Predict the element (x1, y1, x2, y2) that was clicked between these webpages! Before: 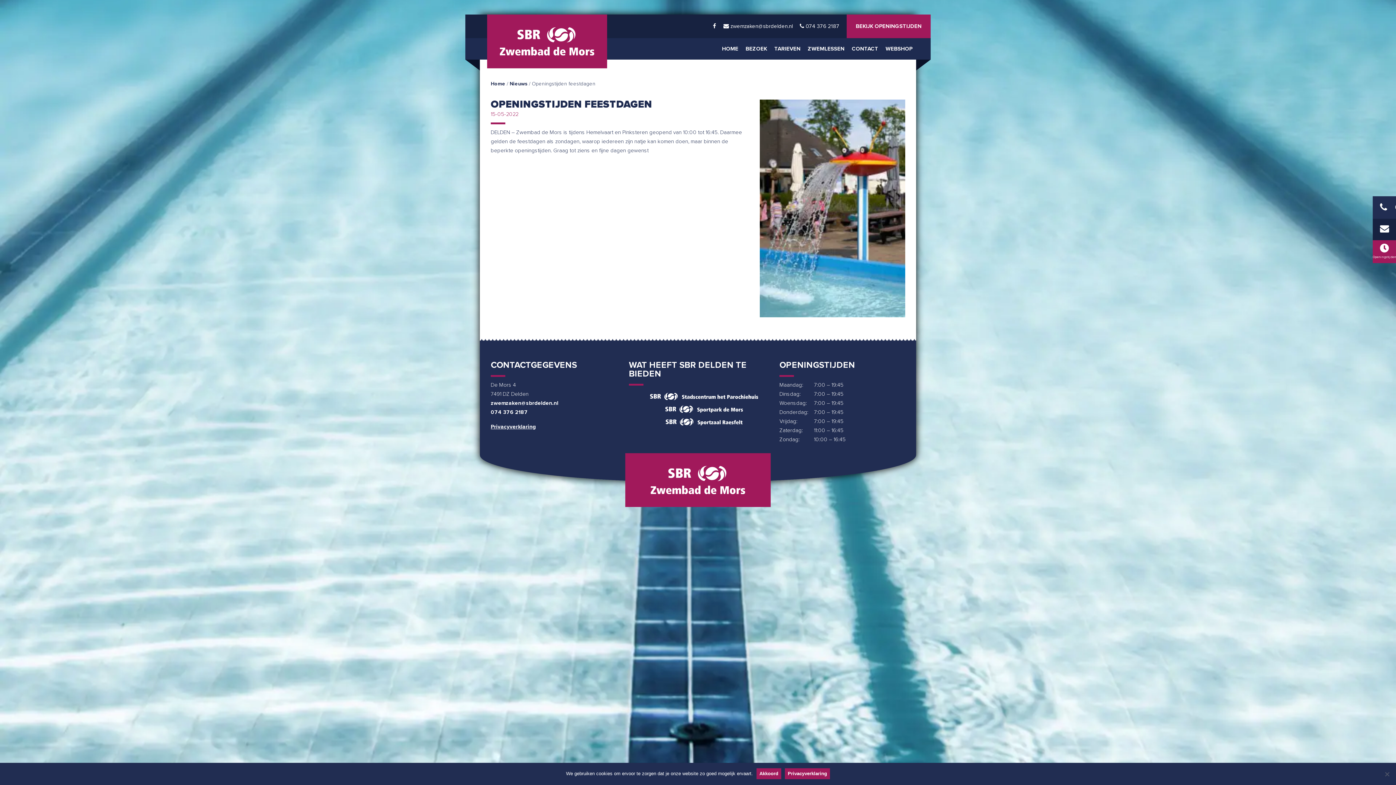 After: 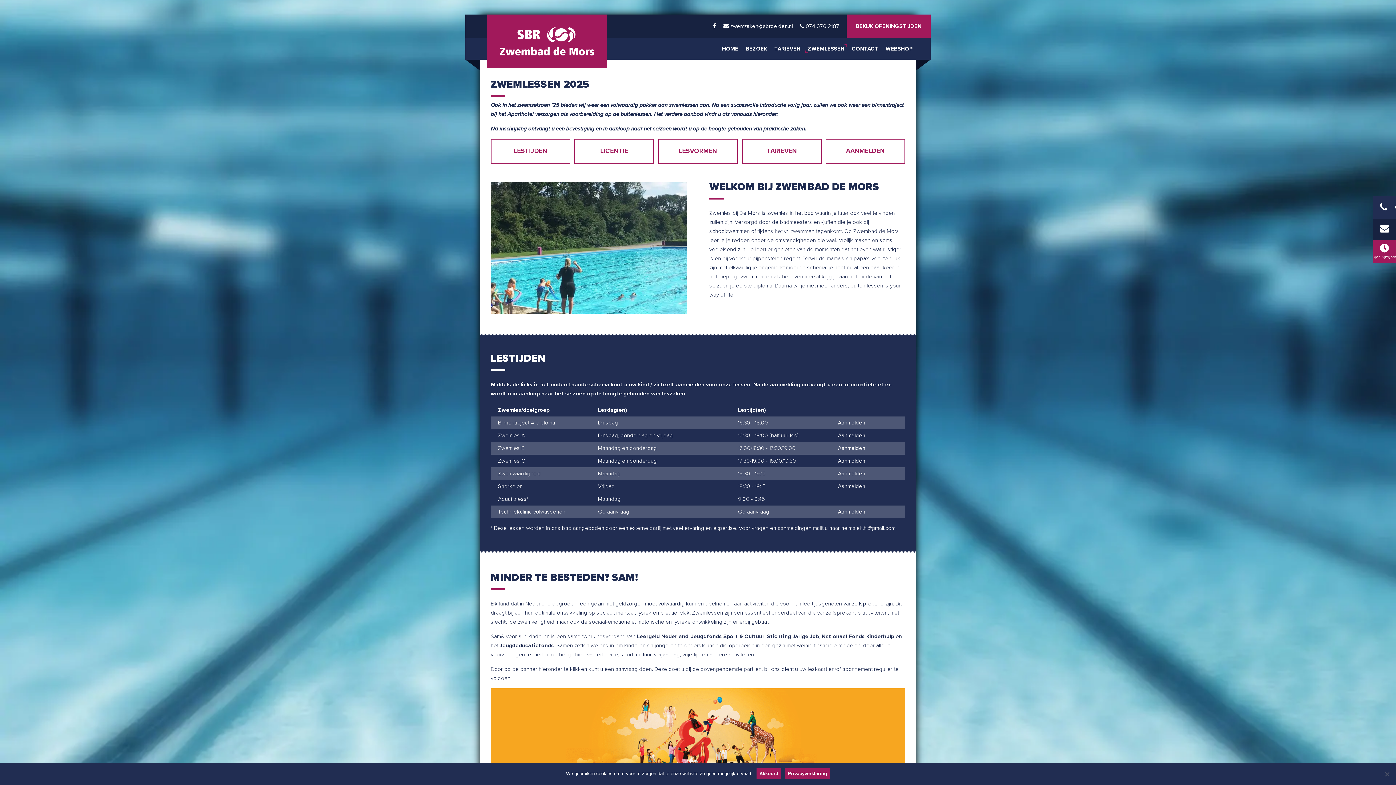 Action: label: ZWEMLESSEN bbox: (804, 38, 848, 59)